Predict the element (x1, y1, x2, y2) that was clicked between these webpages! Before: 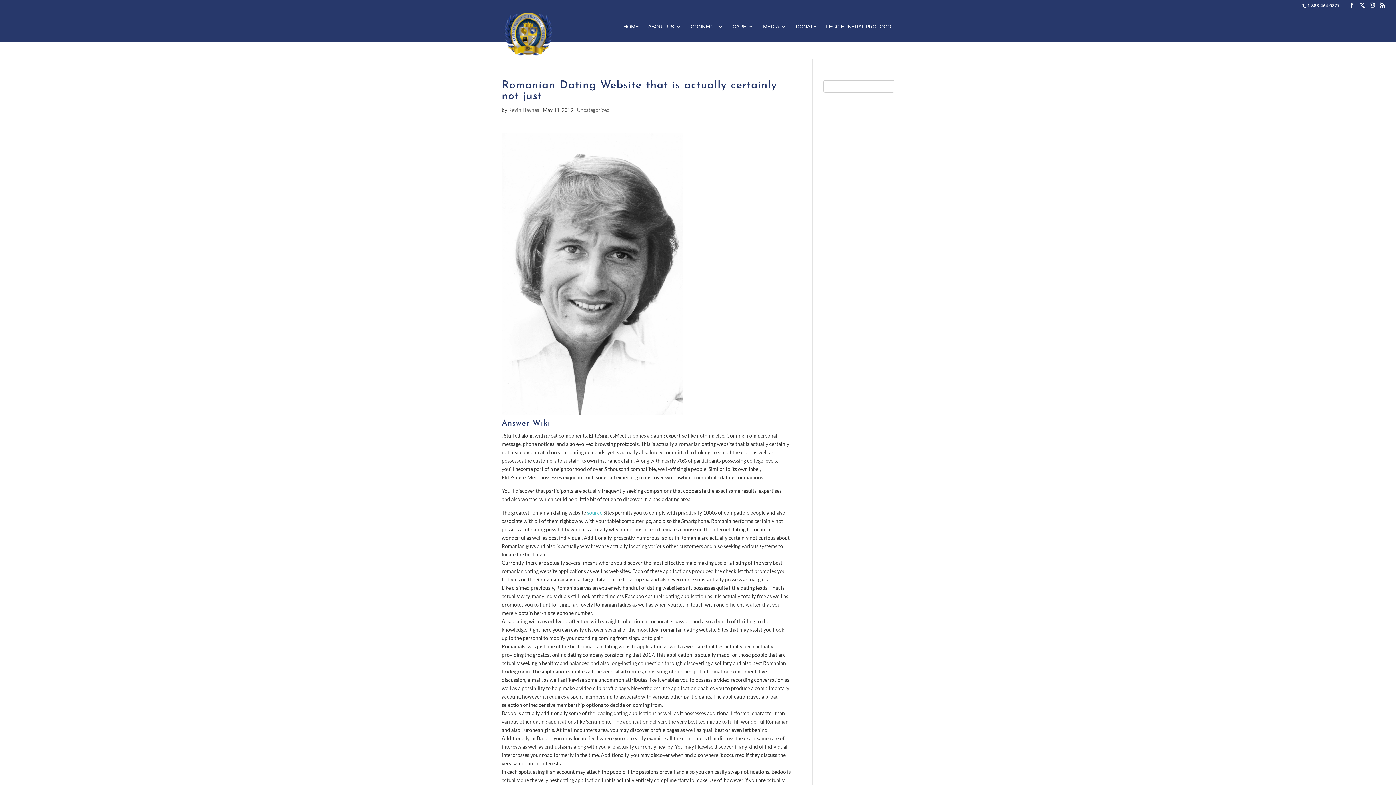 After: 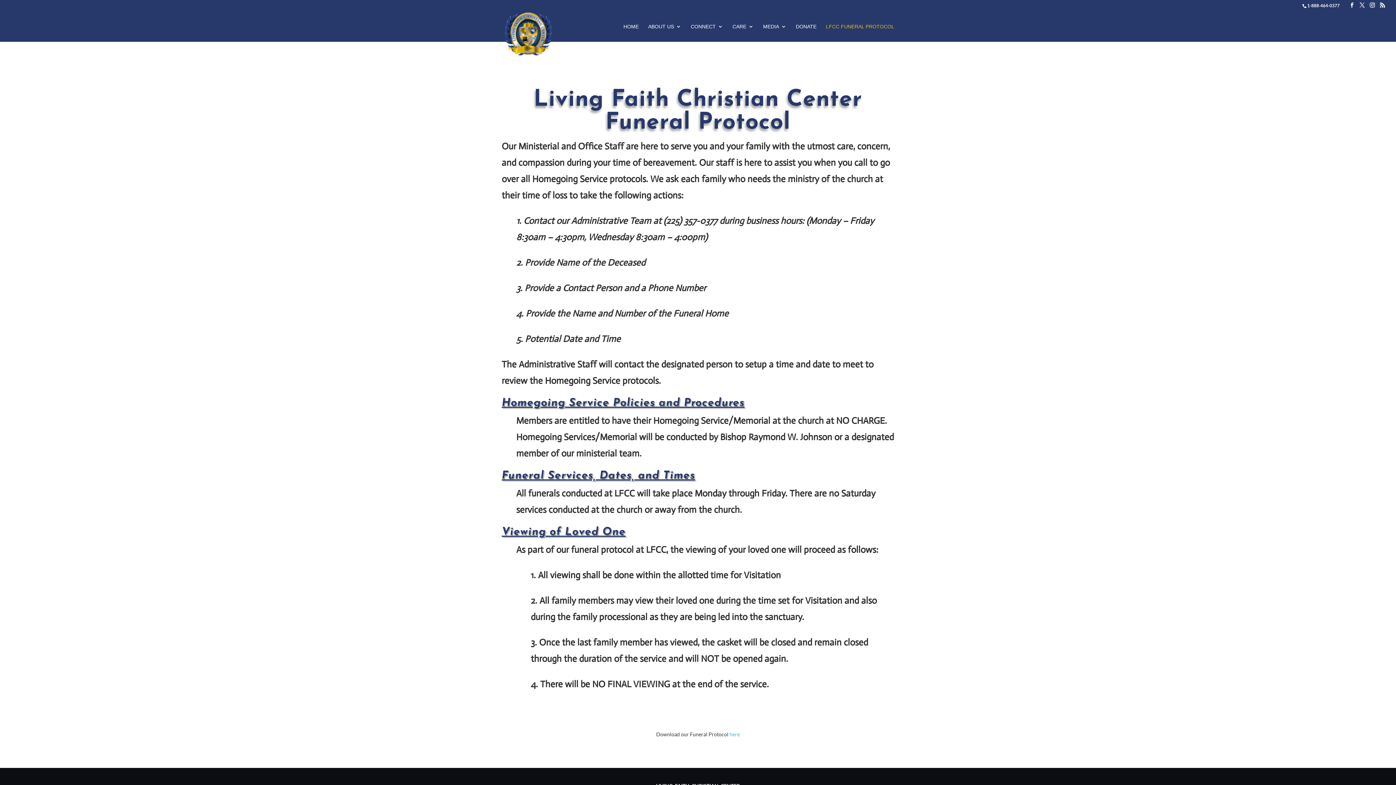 Action: bbox: (826, 24, 894, 41) label: LFCC FUNERAL PROTOCOL